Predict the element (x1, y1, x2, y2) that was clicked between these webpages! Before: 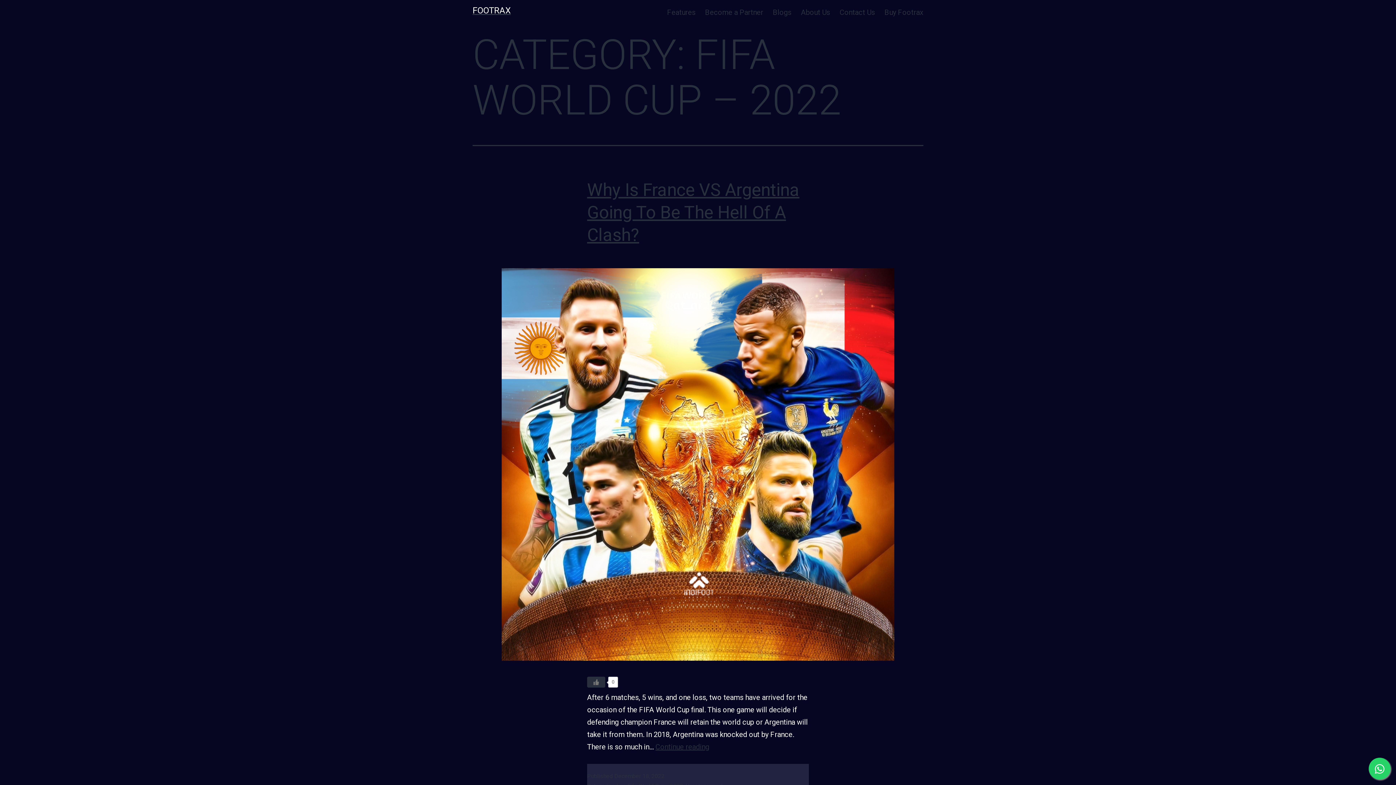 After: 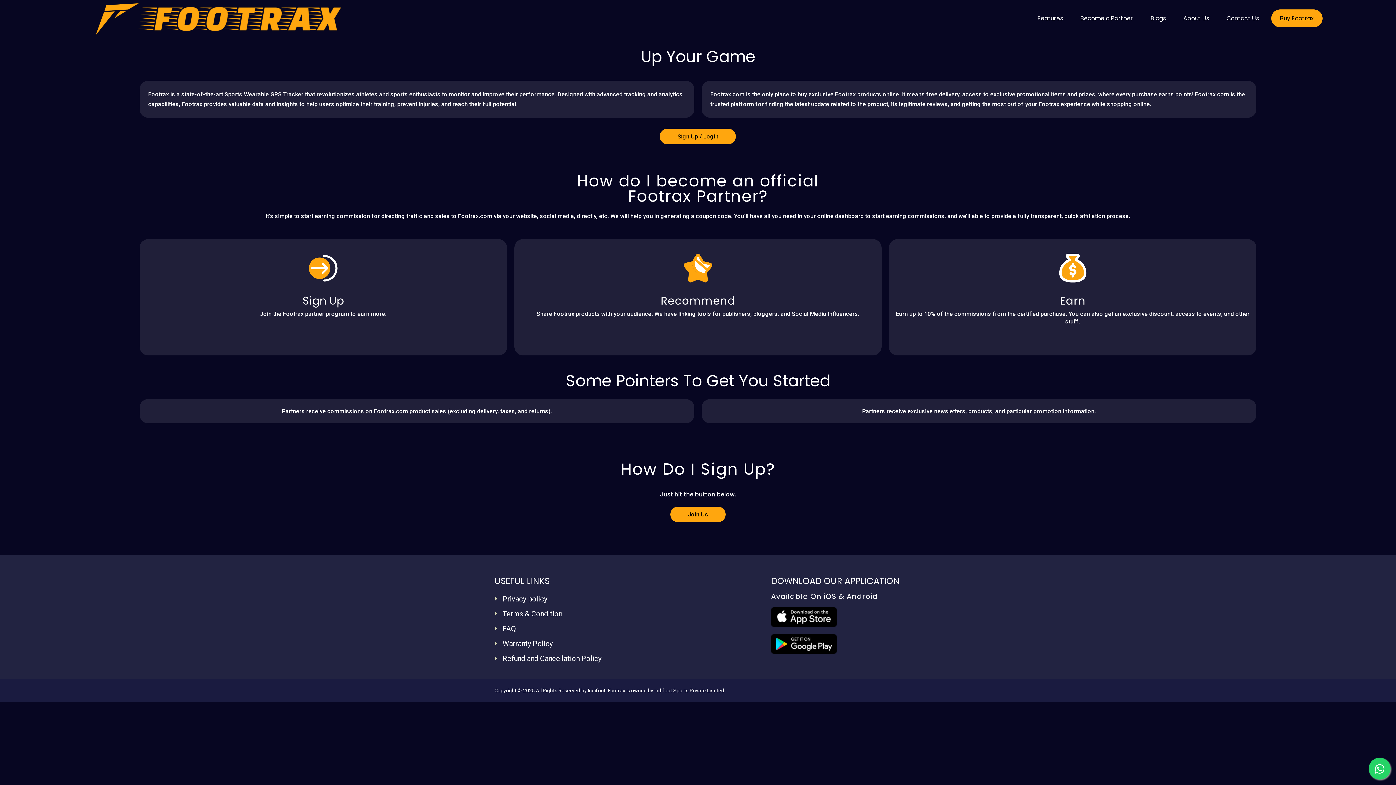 Action: label: Become a Partner bbox: (700, 3, 768, 21)